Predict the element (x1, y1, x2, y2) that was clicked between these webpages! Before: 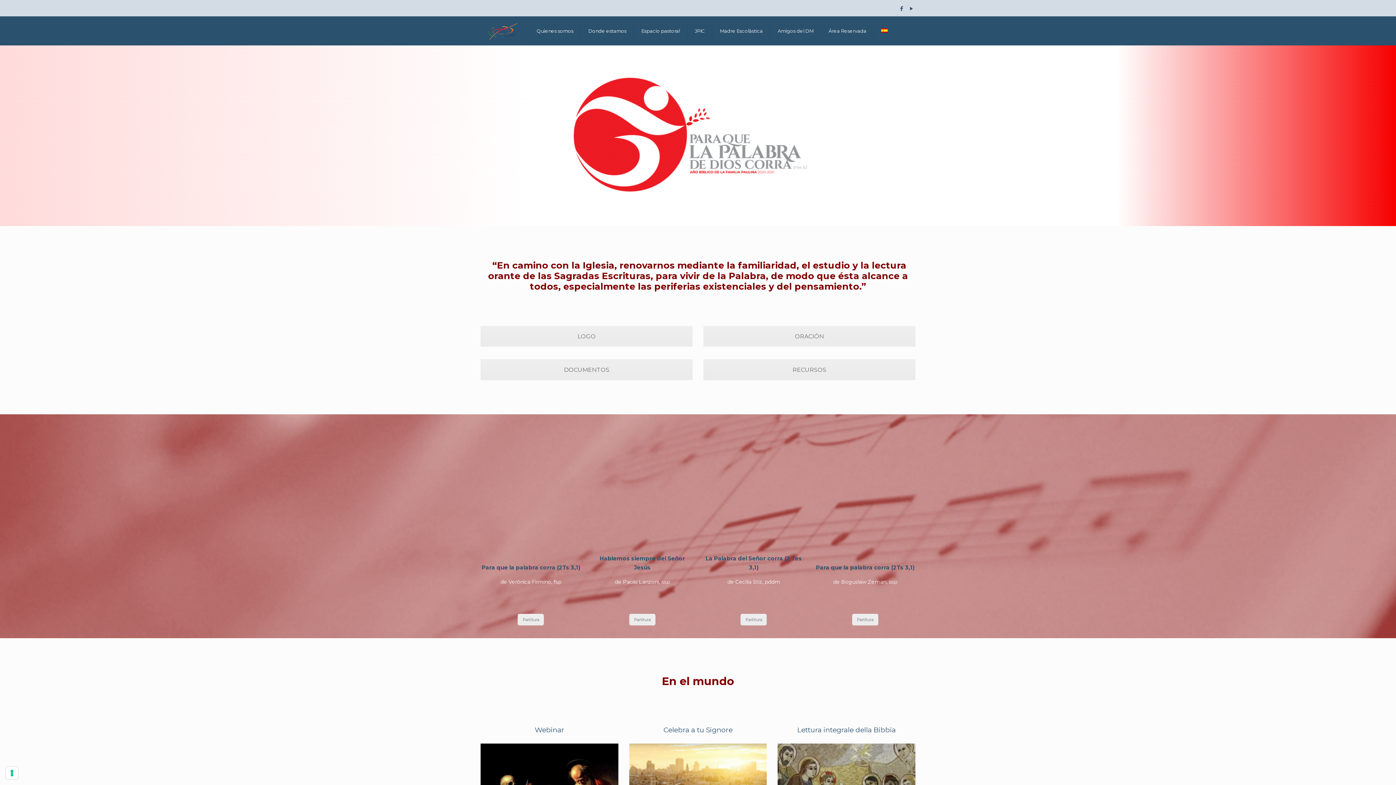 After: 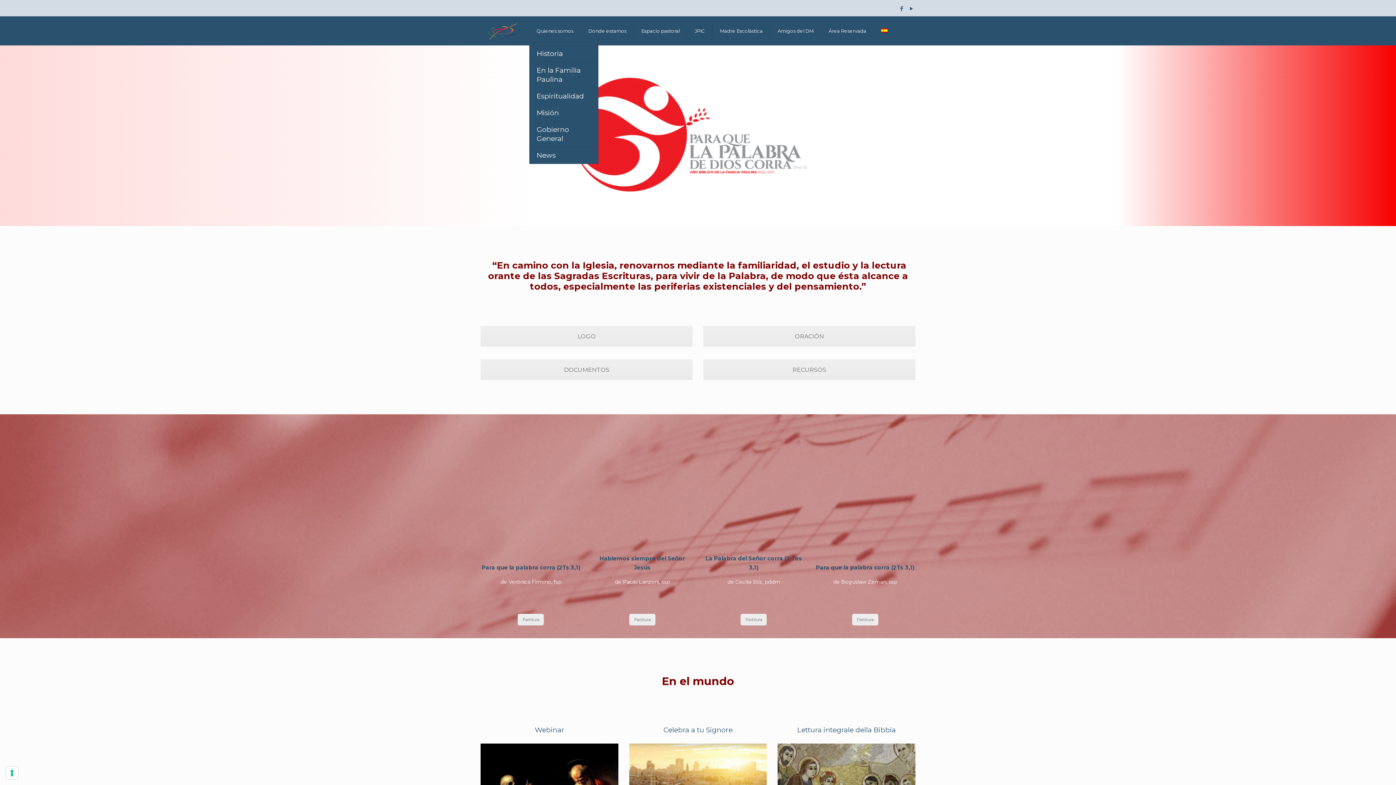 Action: bbox: (529, 16, 581, 45) label: Quienes somos